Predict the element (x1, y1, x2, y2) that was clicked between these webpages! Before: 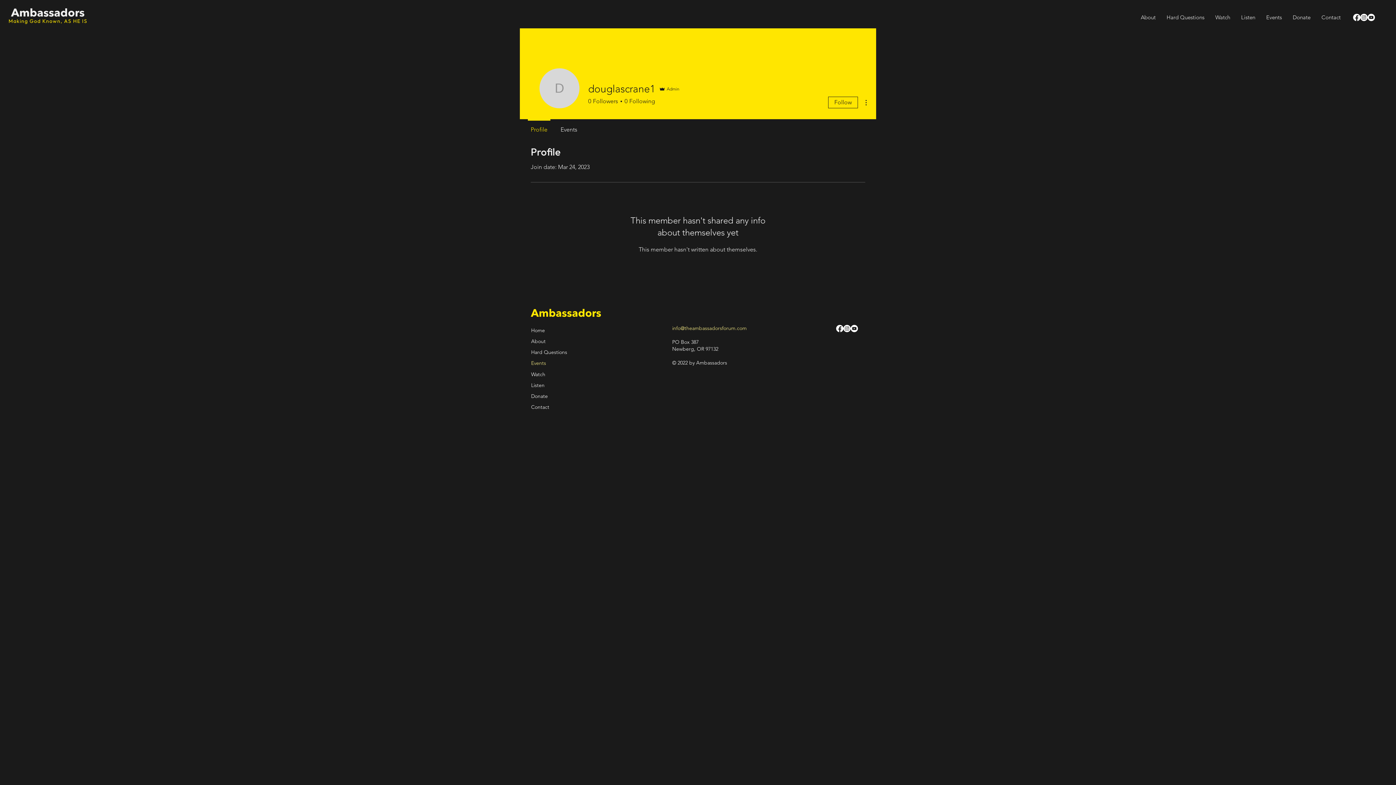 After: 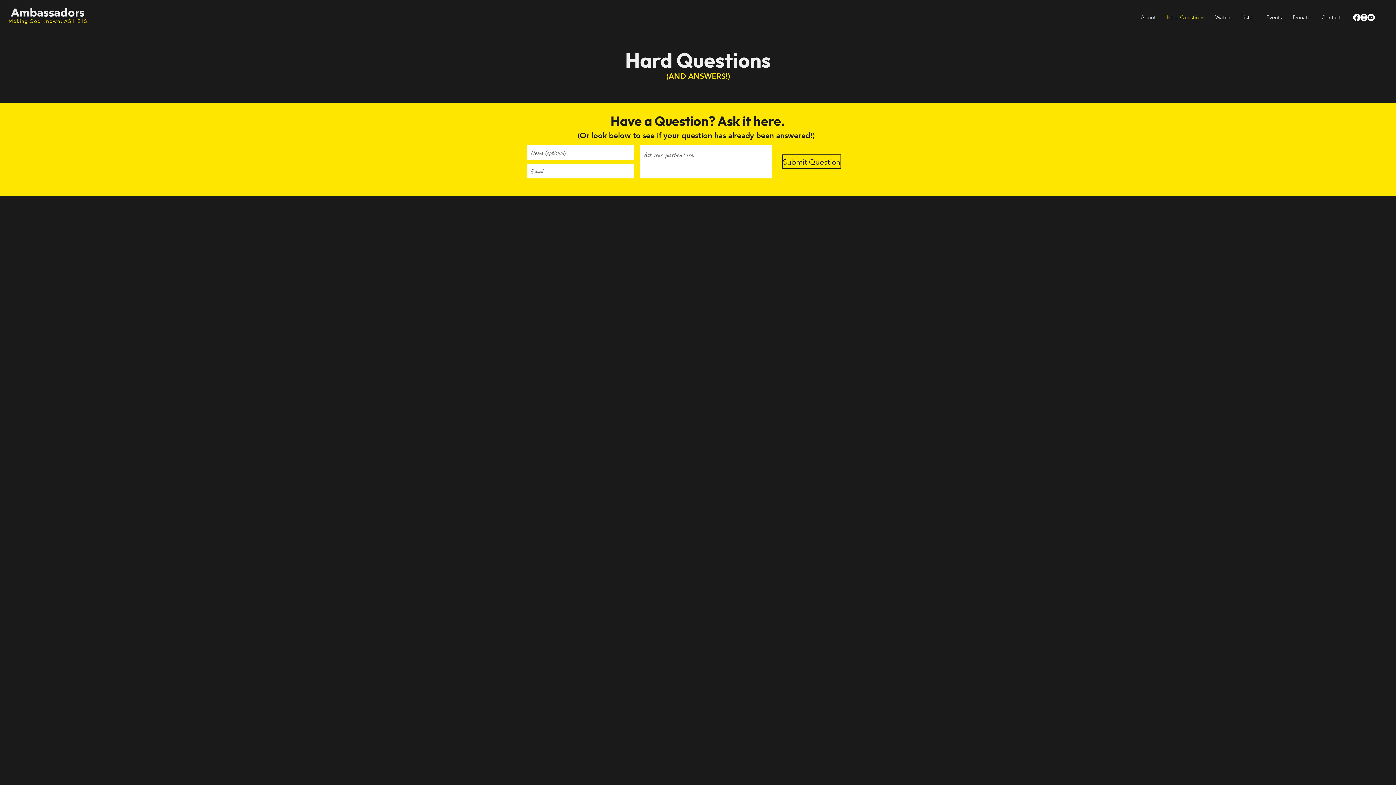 Action: bbox: (531, 349, 567, 355) label: Hard Questions